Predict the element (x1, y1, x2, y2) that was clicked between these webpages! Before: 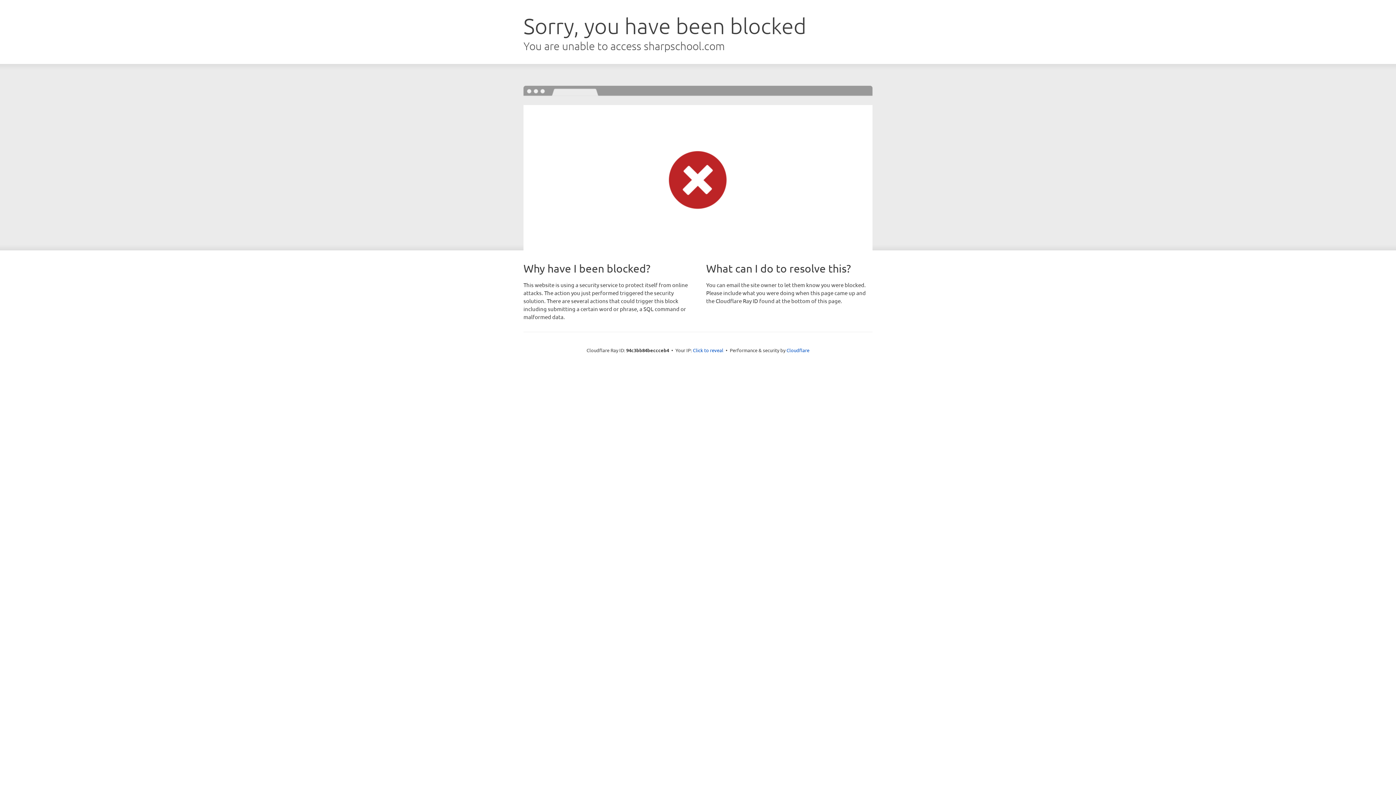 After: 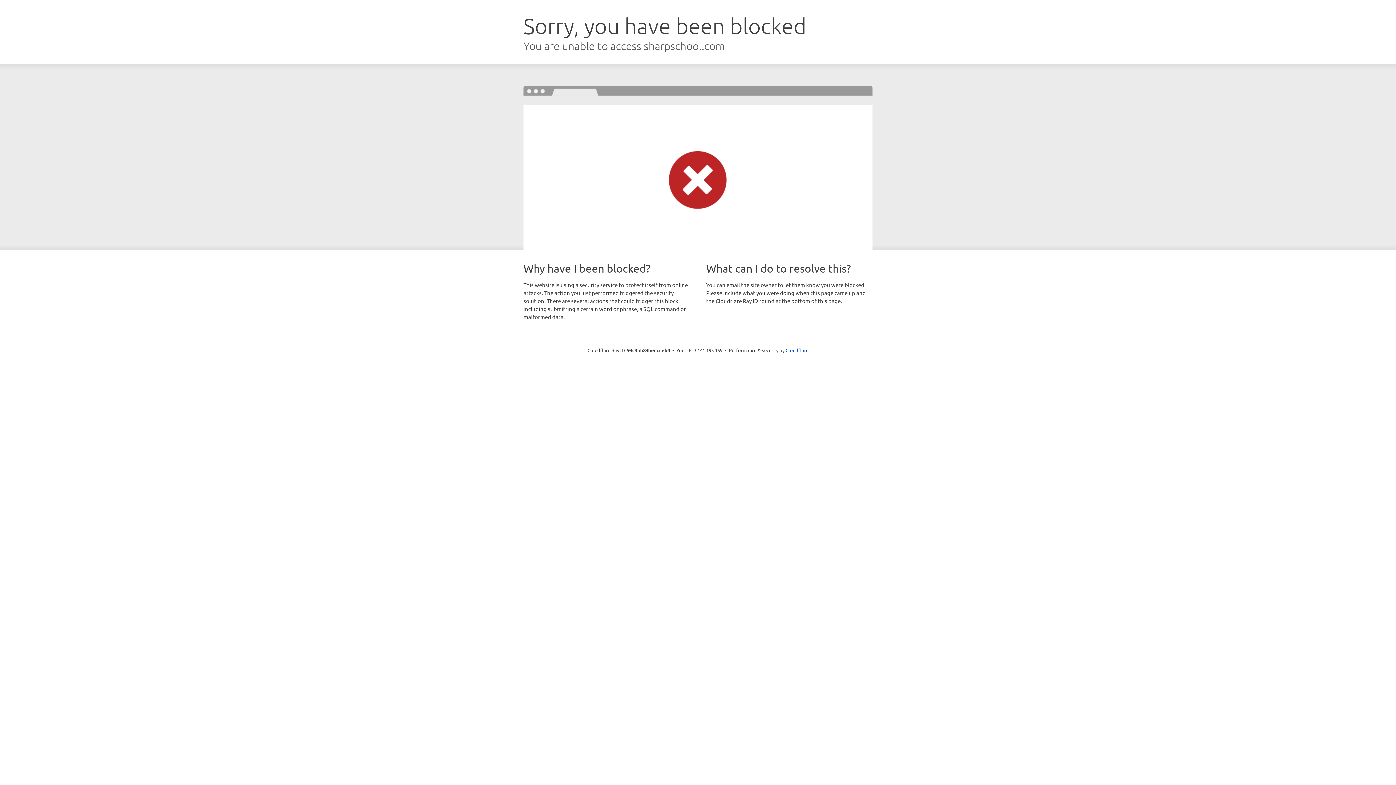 Action: label: Click to reveal bbox: (693, 346, 723, 353)